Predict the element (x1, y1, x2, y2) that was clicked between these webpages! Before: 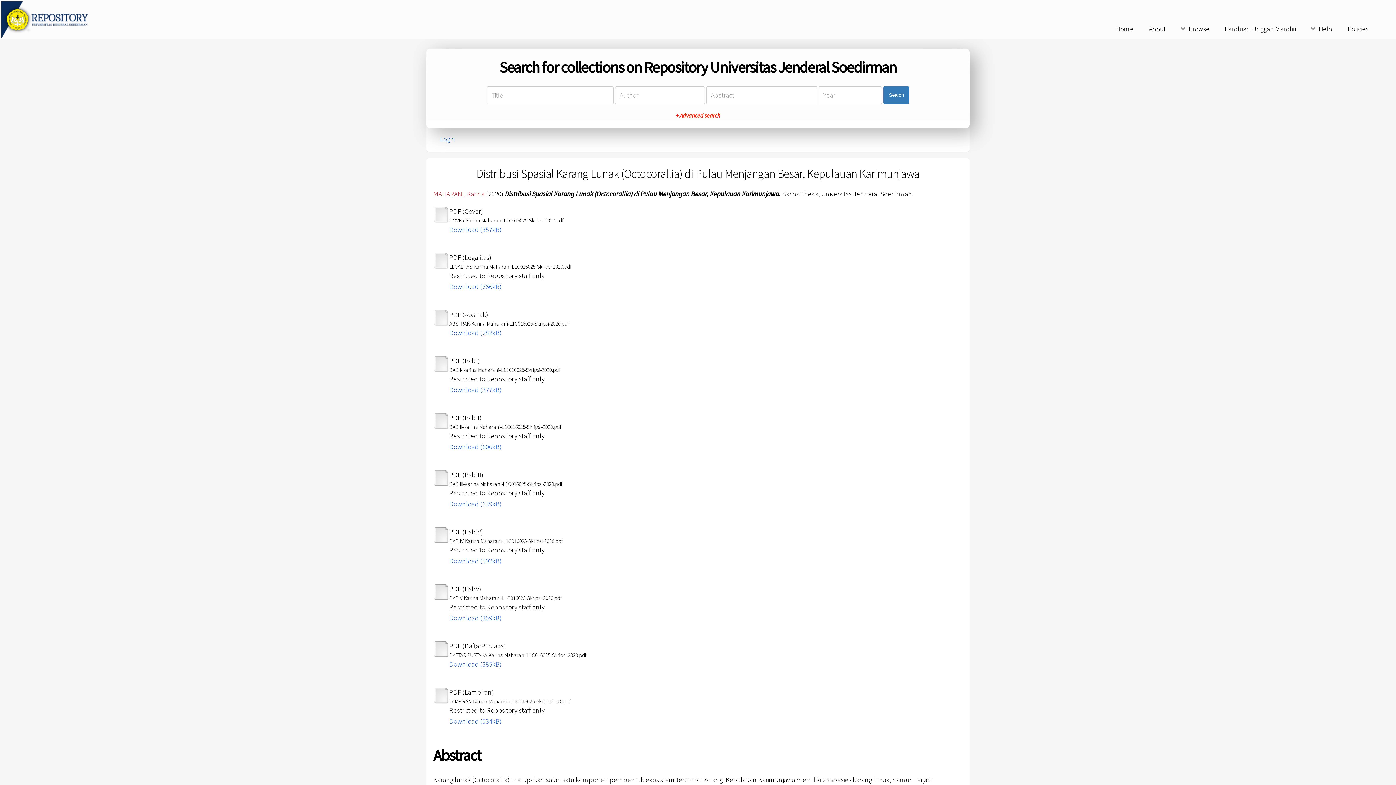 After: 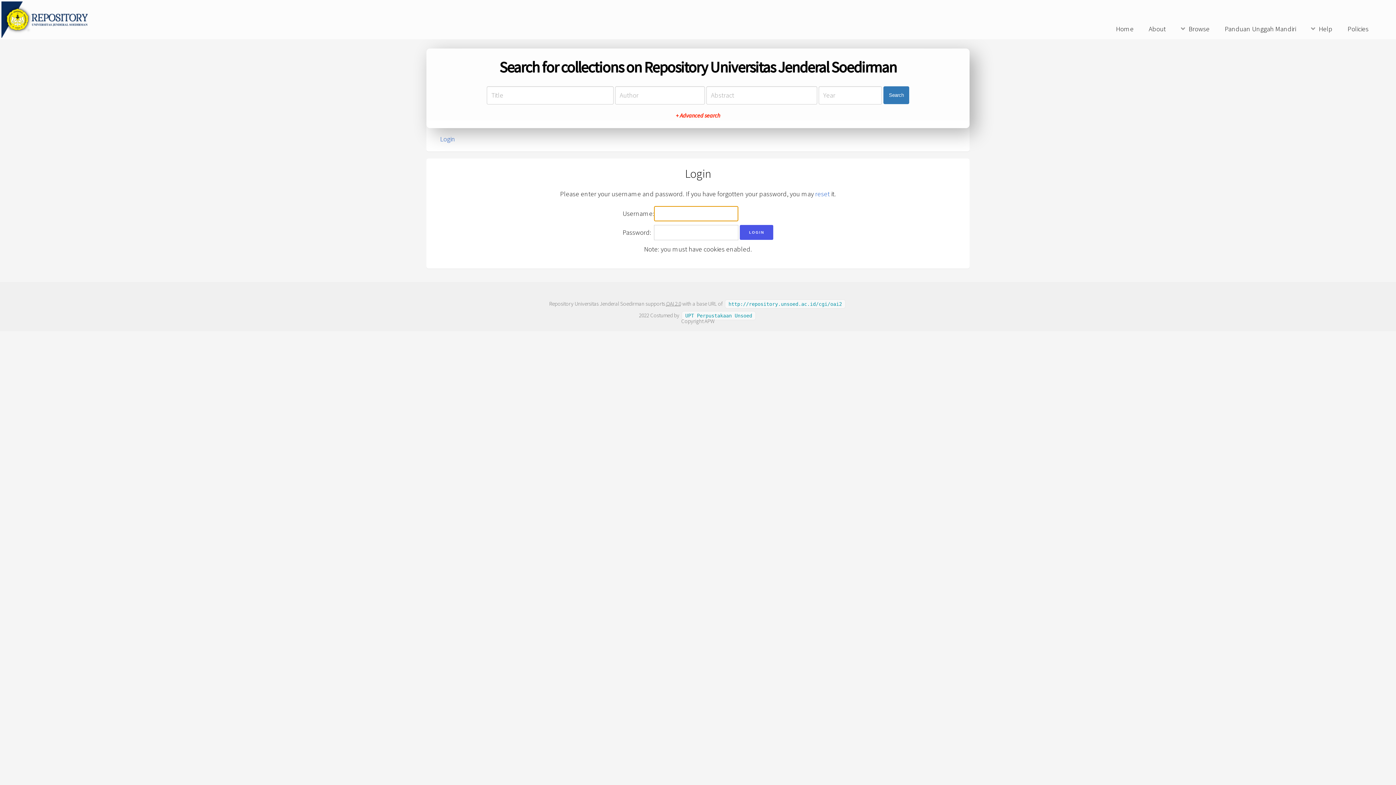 Action: bbox: (449, 614, 501, 622) label: Download (359kB)